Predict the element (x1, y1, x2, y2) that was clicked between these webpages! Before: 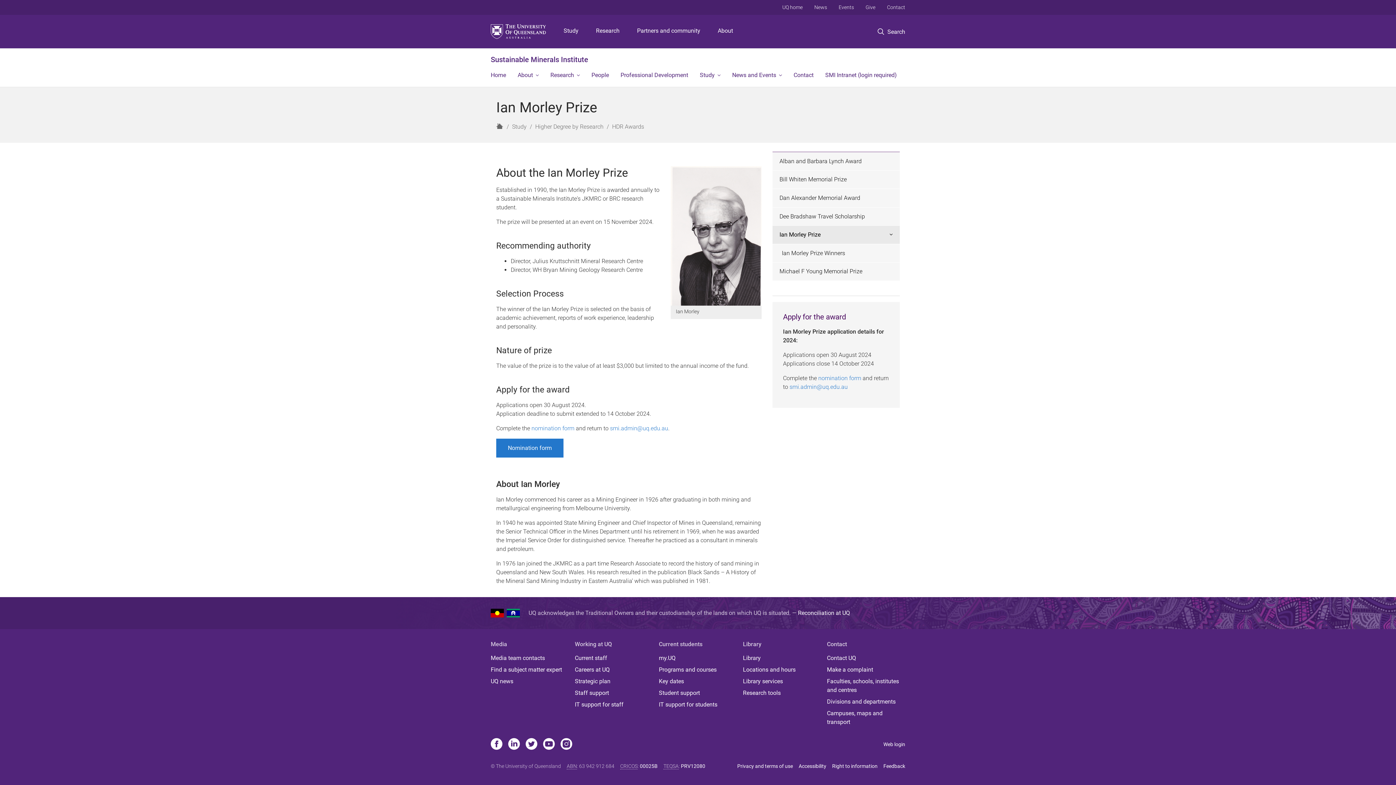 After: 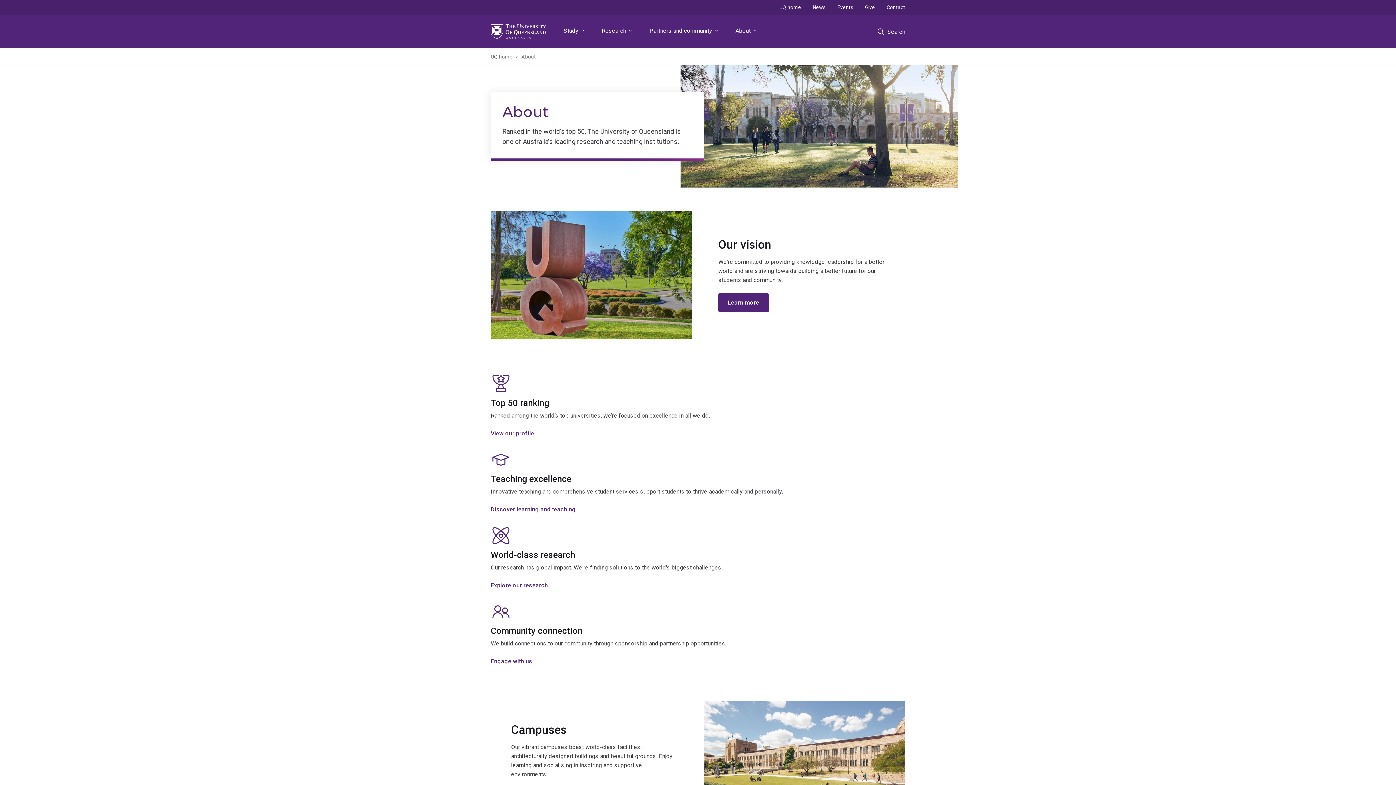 Action: bbox: (715, 14, 736, 48) label: About